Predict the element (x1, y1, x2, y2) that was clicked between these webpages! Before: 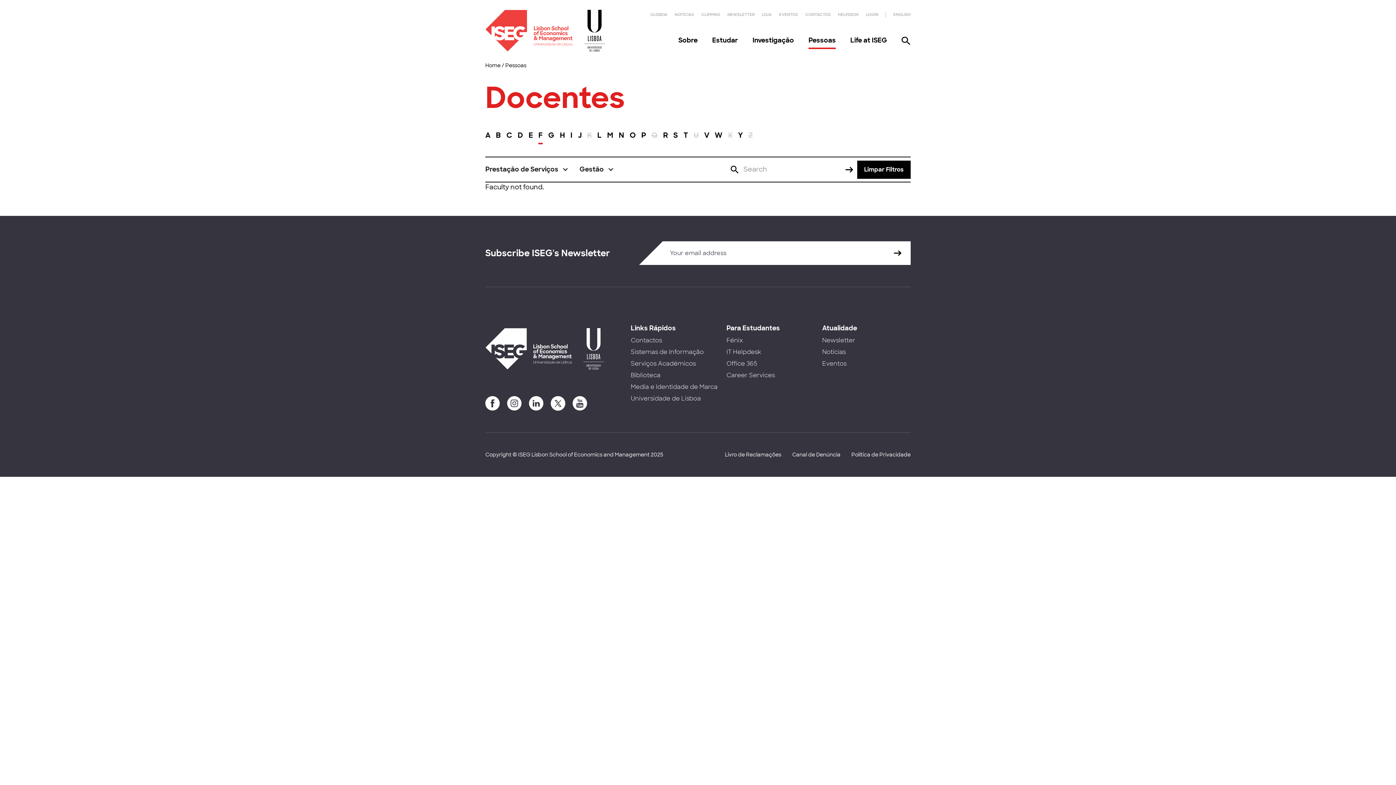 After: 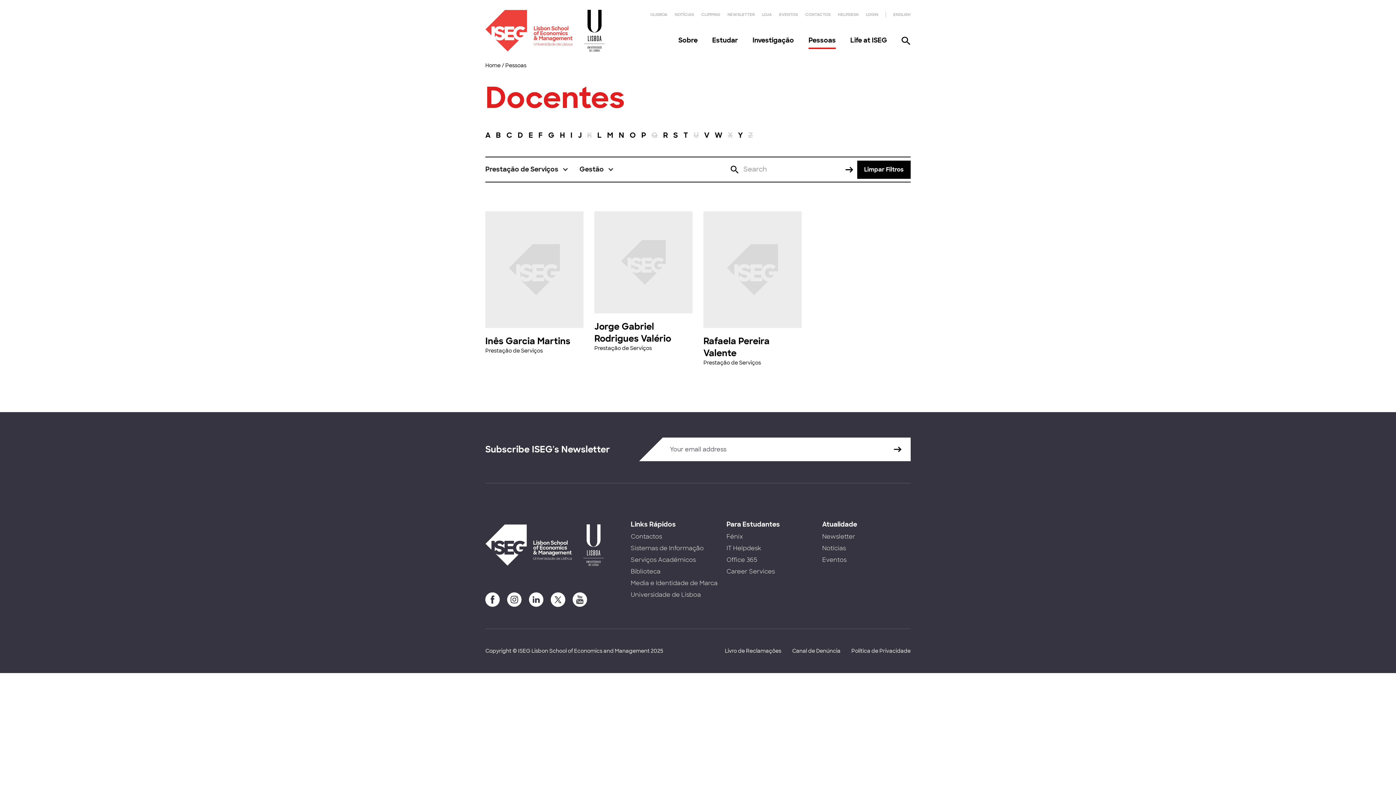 Action: bbox: (538, 129, 542, 145) label: F